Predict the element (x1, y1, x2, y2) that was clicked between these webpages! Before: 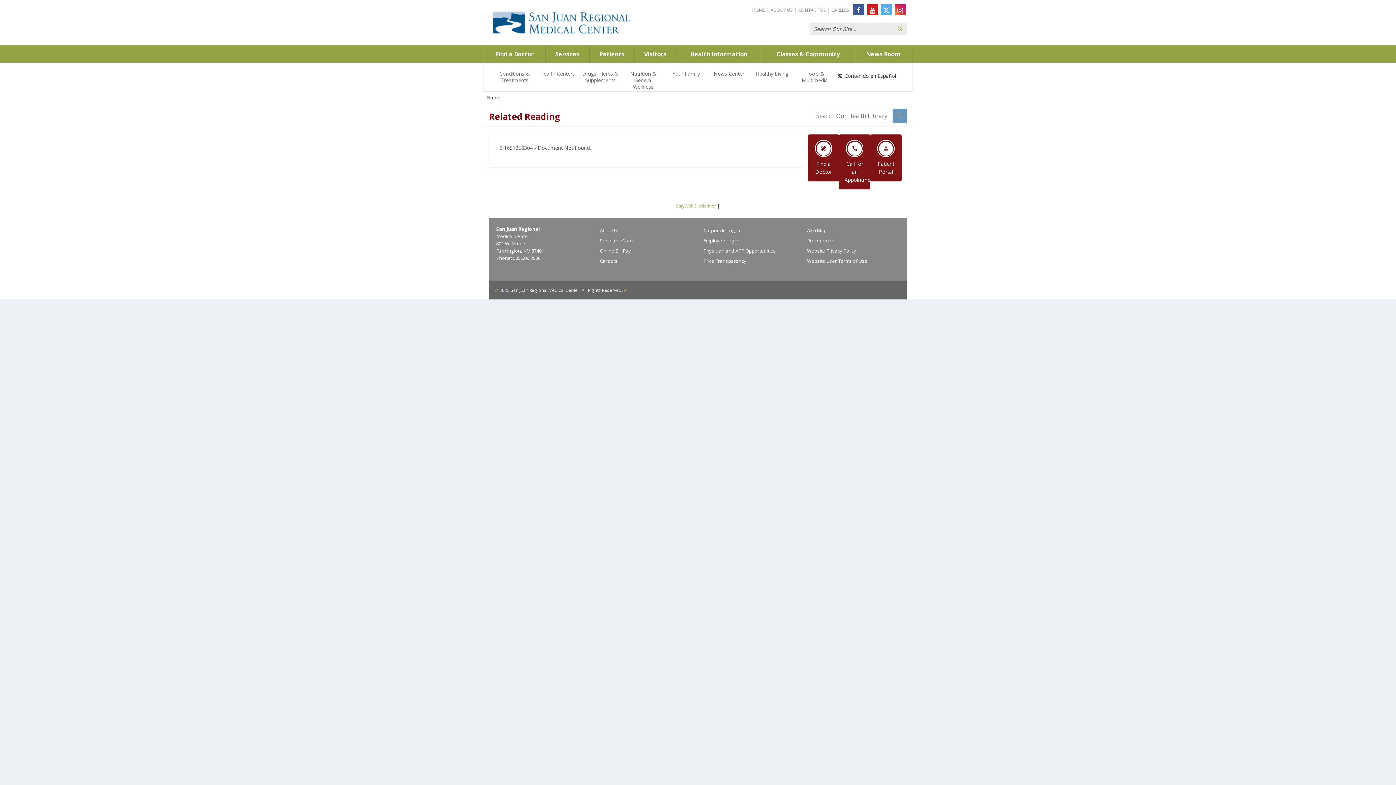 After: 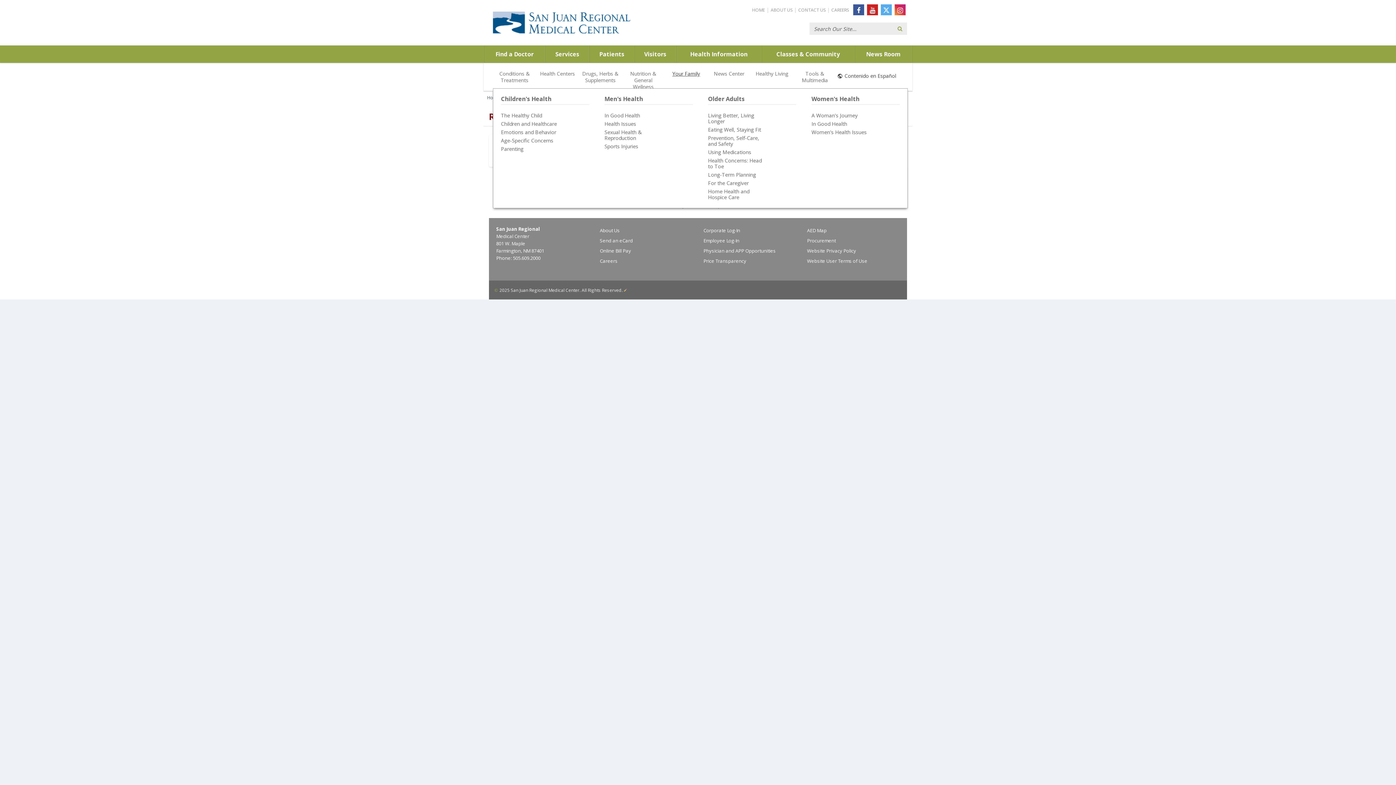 Action: bbox: (665, 66, 707, 91) label: Your Family